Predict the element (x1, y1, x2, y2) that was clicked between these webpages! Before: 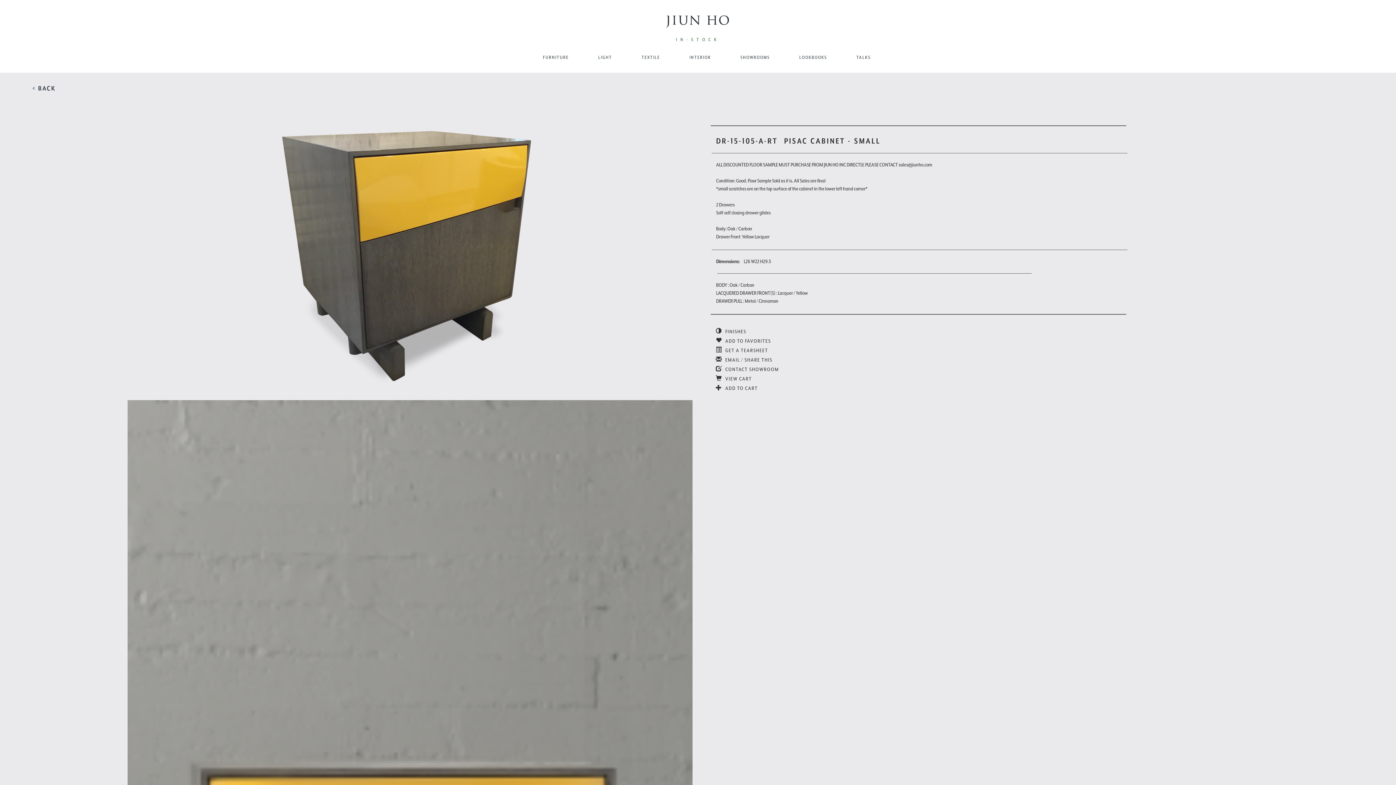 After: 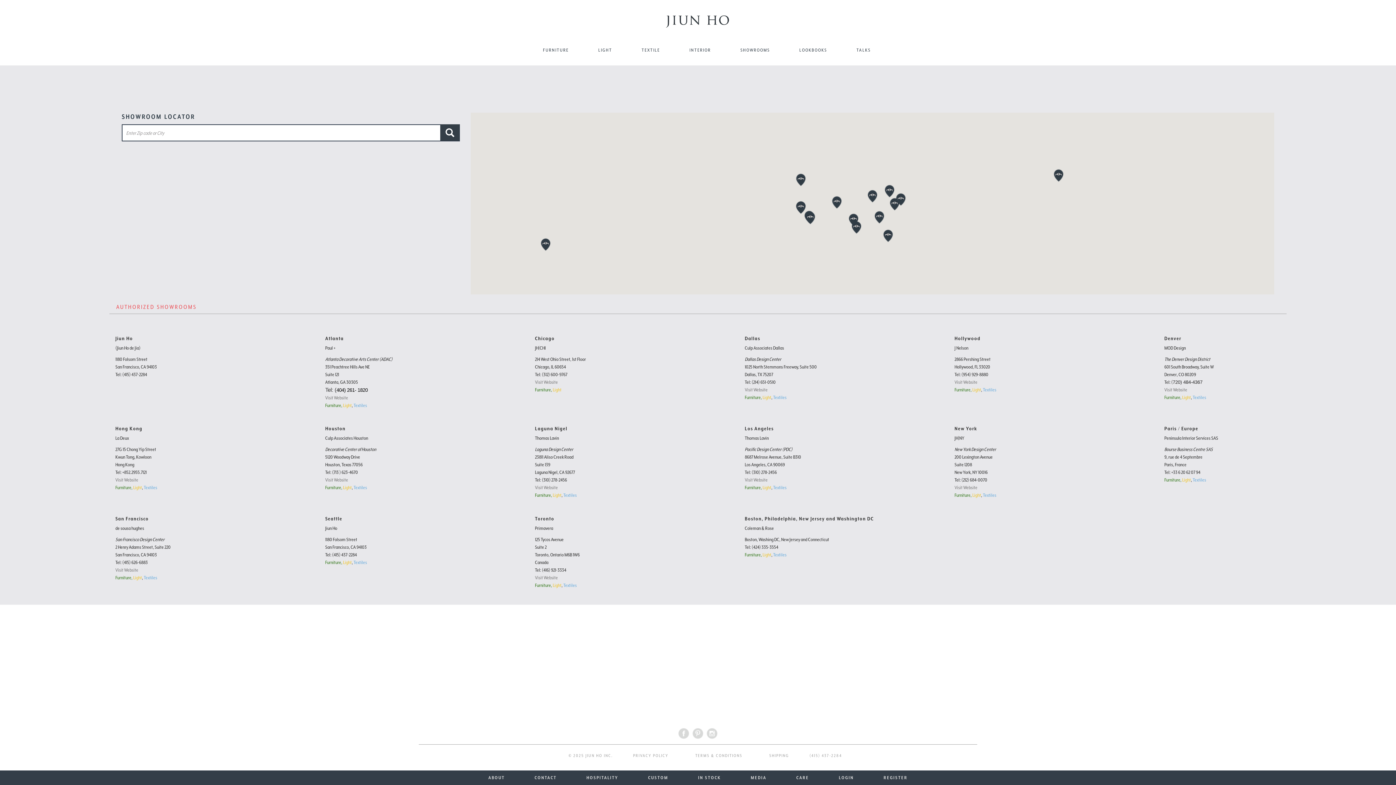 Action: bbox: (735, 48, 775, 67) label: SHOWROOMS